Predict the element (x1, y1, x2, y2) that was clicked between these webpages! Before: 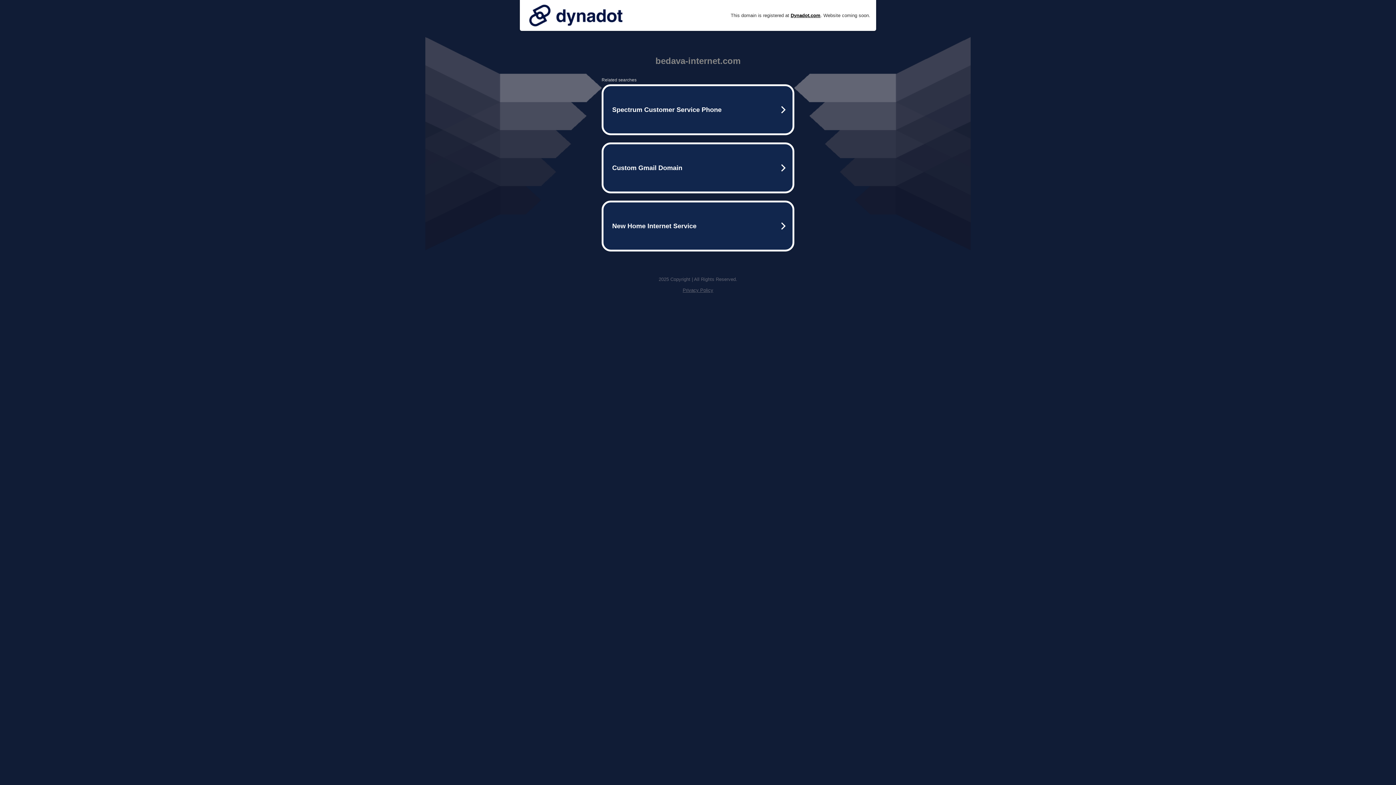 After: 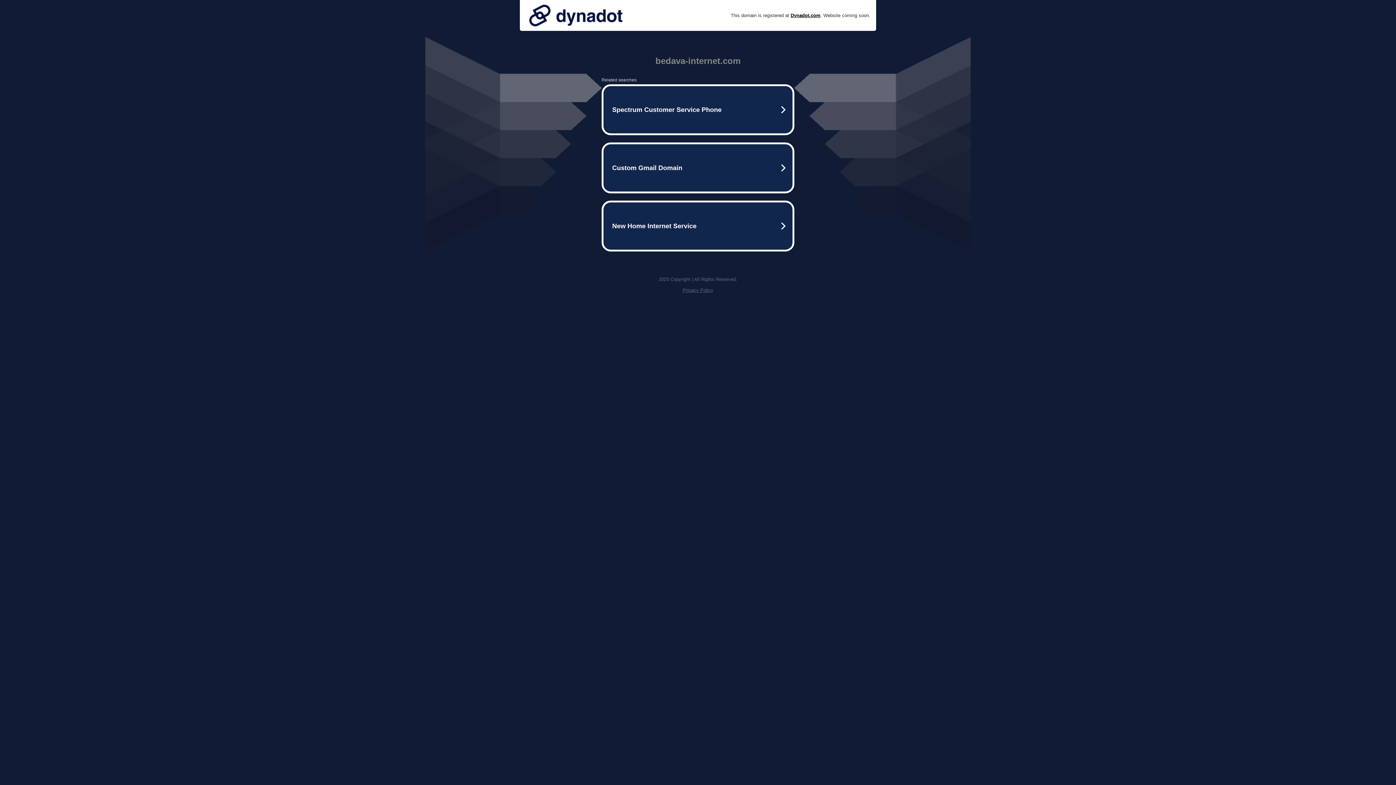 Action: bbox: (525, 0, 626, 30)